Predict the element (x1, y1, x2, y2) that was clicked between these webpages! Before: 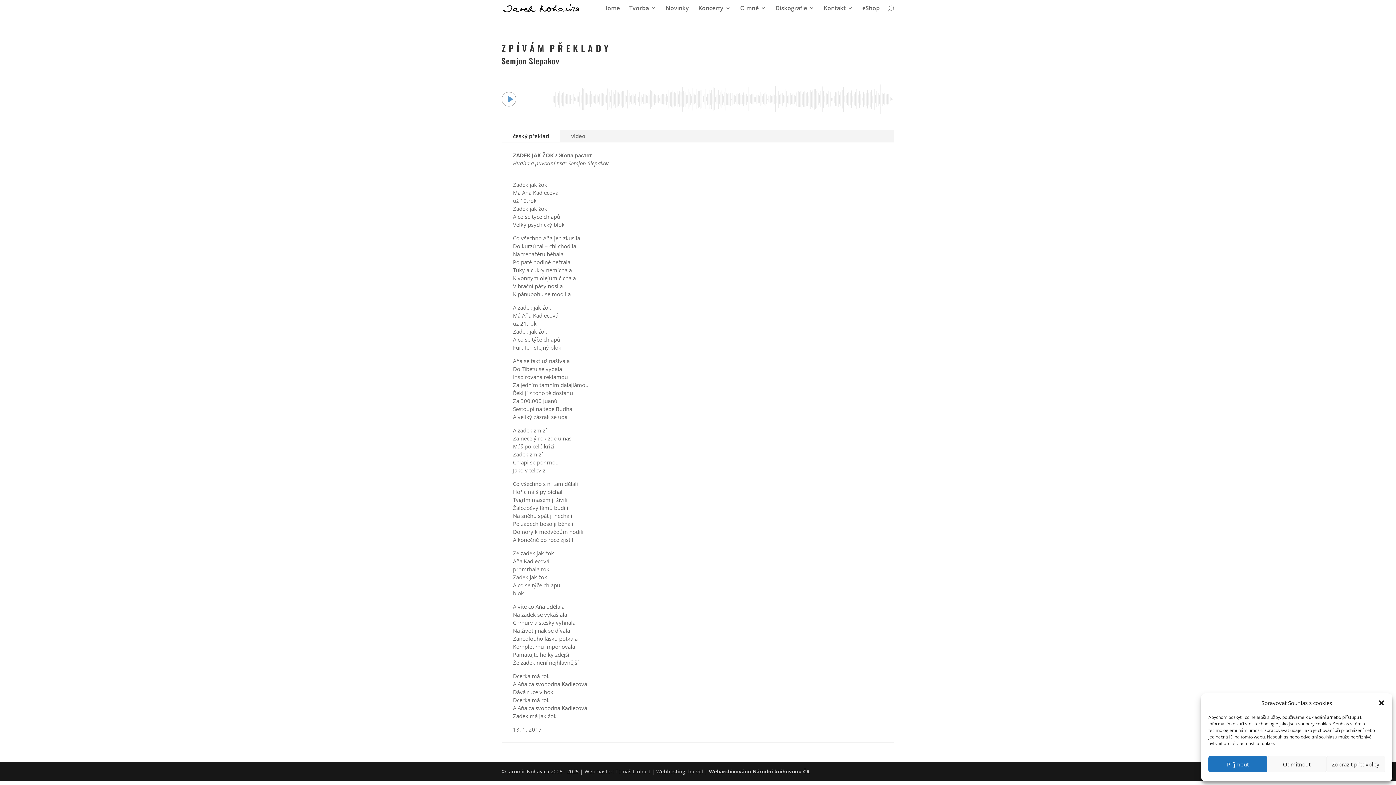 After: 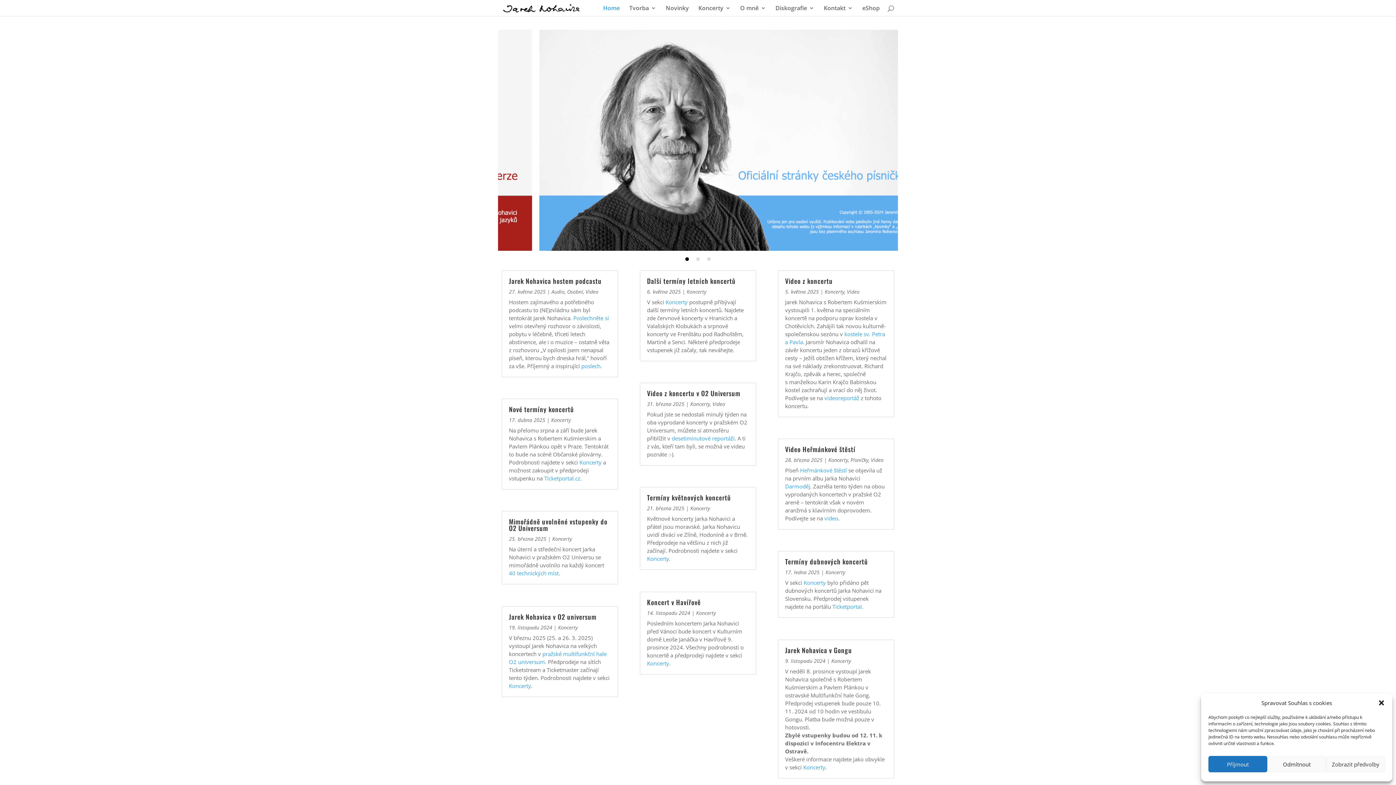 Action: bbox: (503, 3, 579, 10)